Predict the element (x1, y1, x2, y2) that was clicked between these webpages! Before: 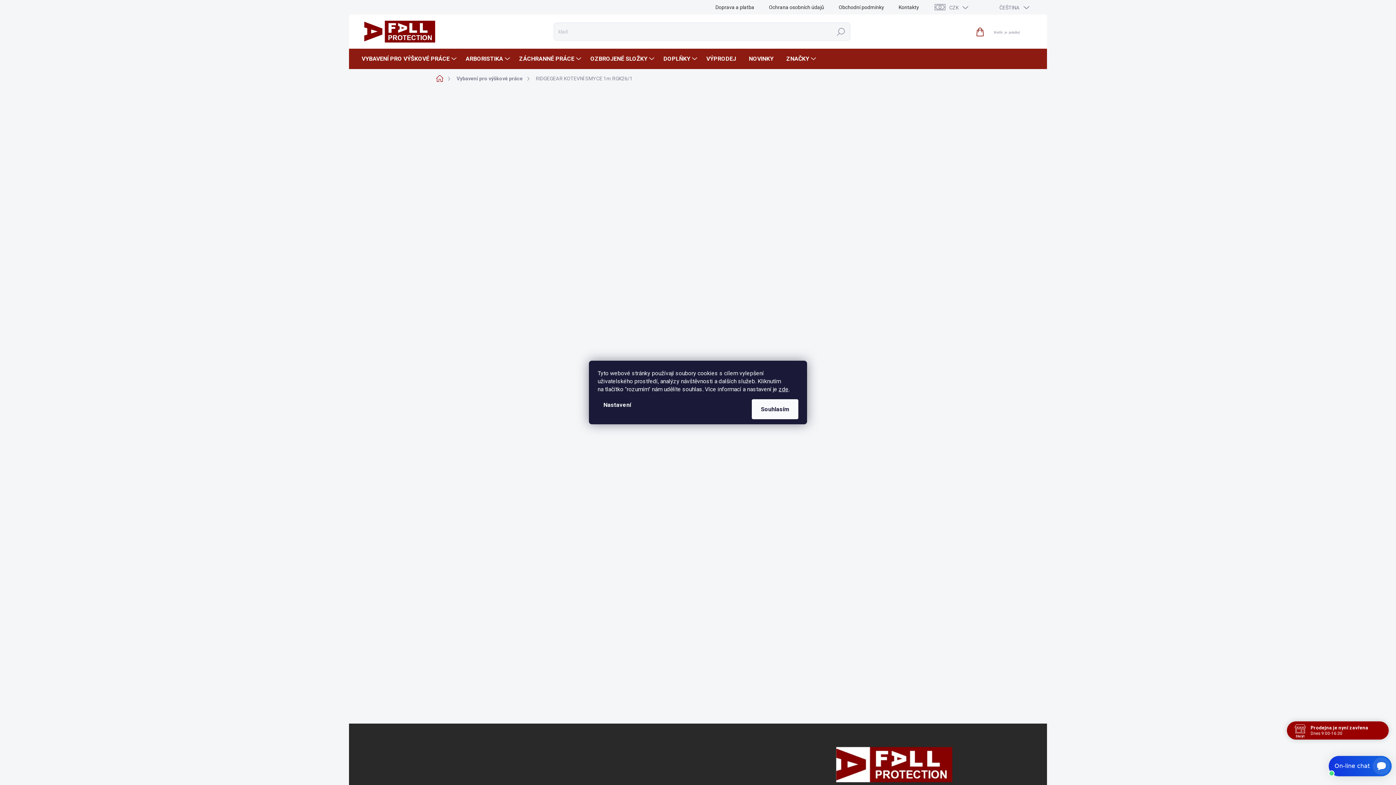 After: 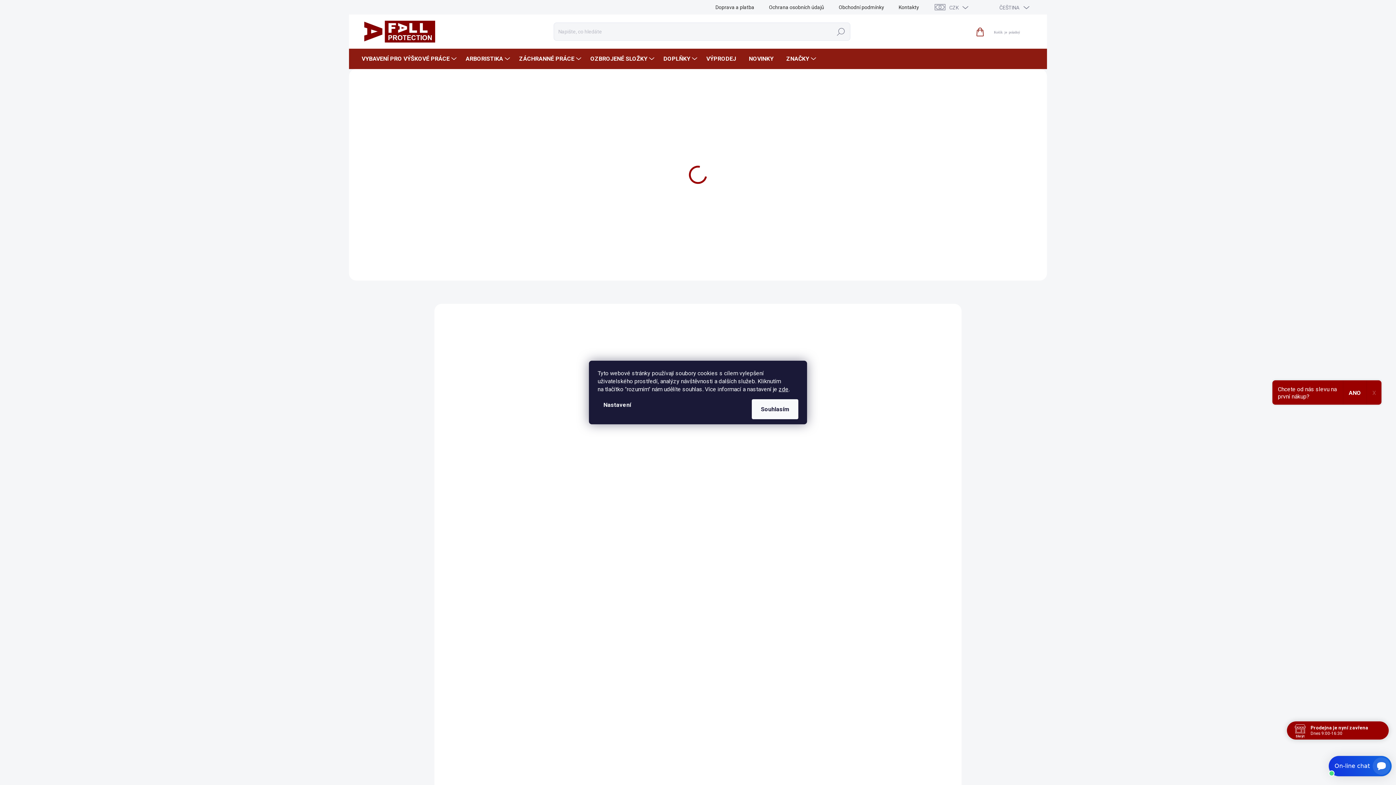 Action: label: Domů bbox: (436, 72, 451, 84)